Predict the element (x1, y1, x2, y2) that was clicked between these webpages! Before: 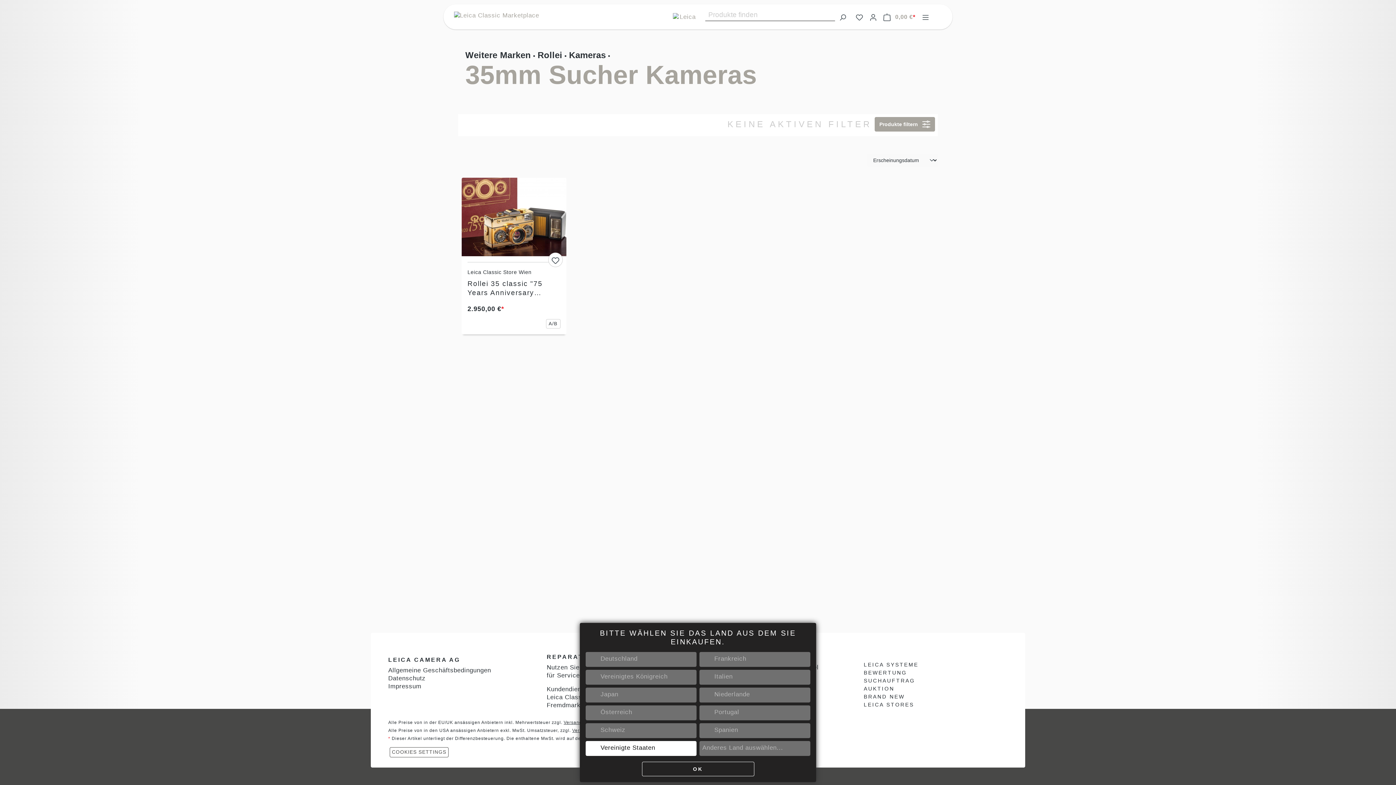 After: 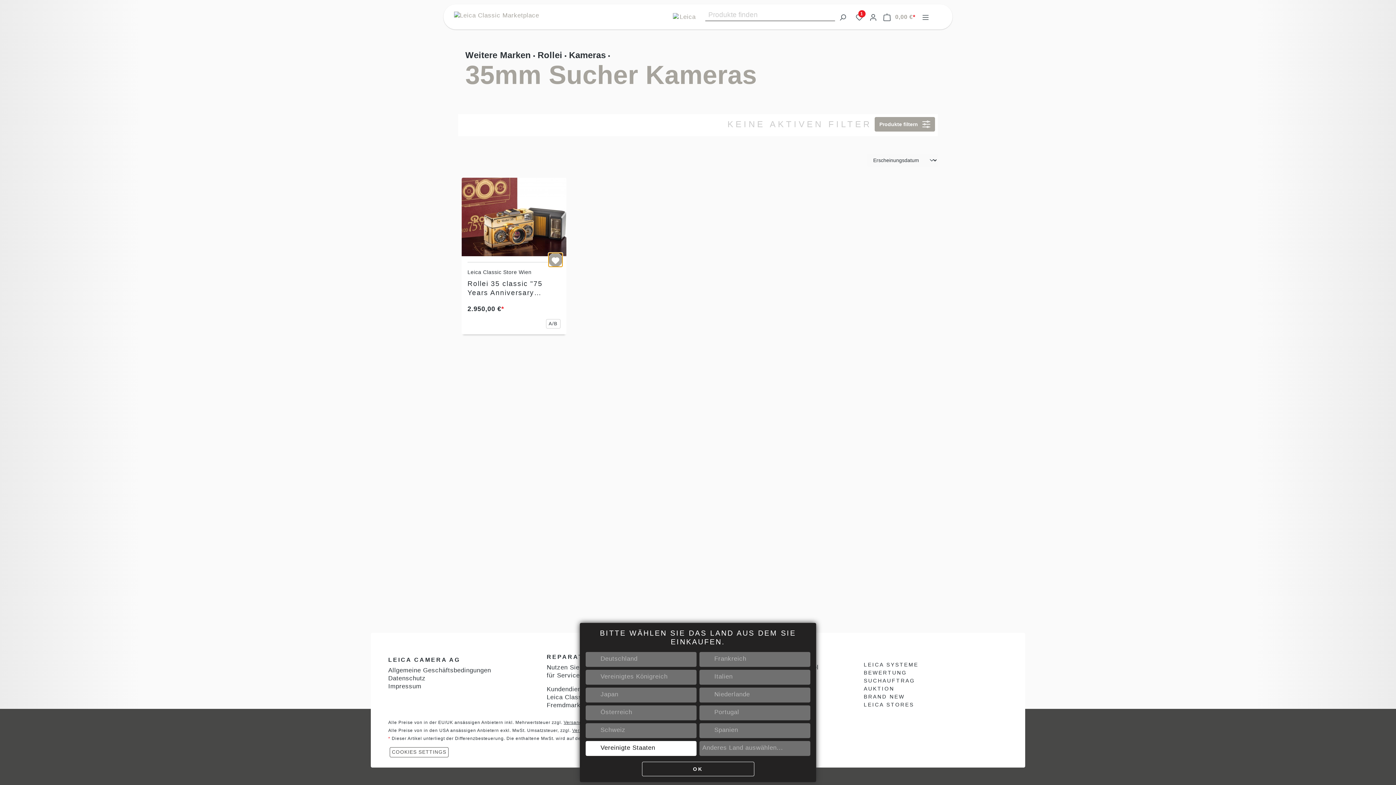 Action: bbox: (548, 252, 562, 267)